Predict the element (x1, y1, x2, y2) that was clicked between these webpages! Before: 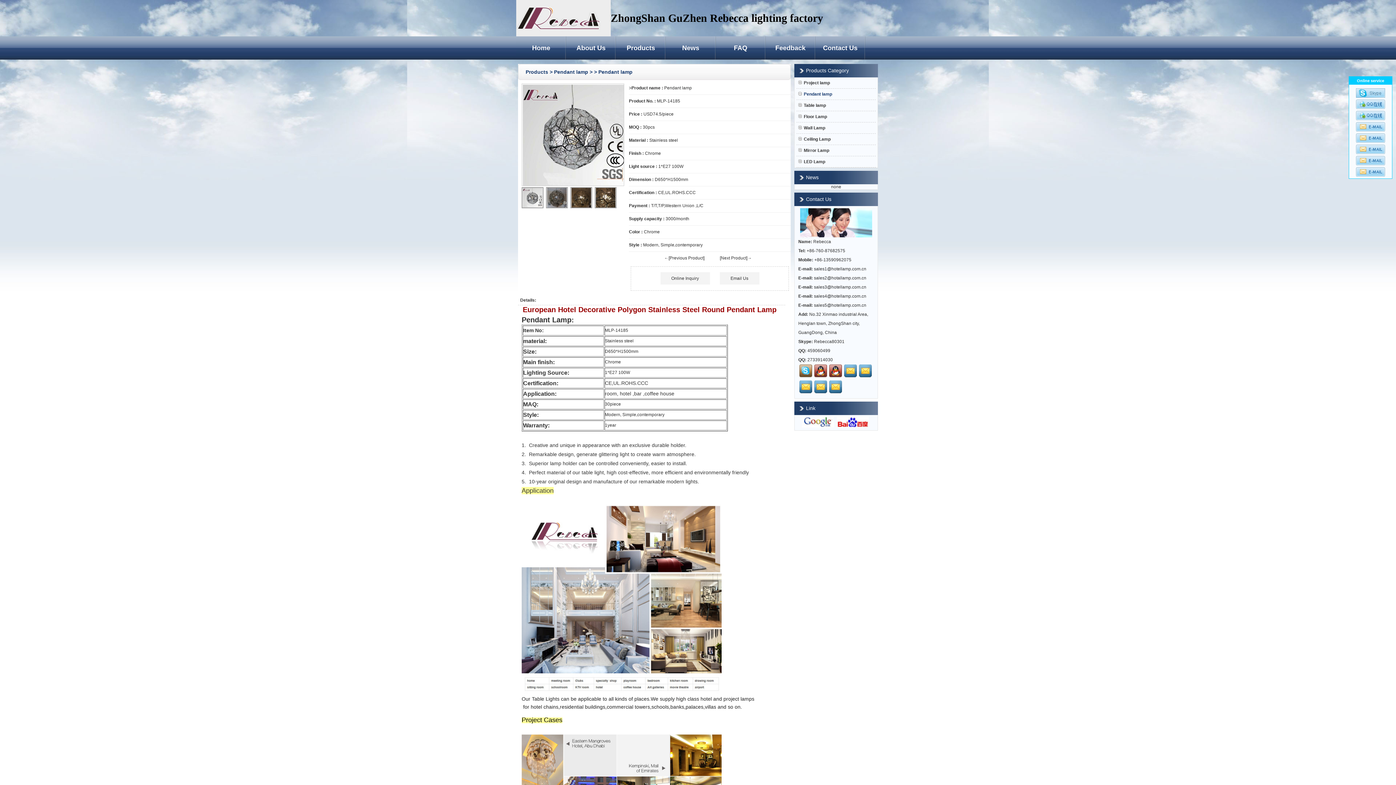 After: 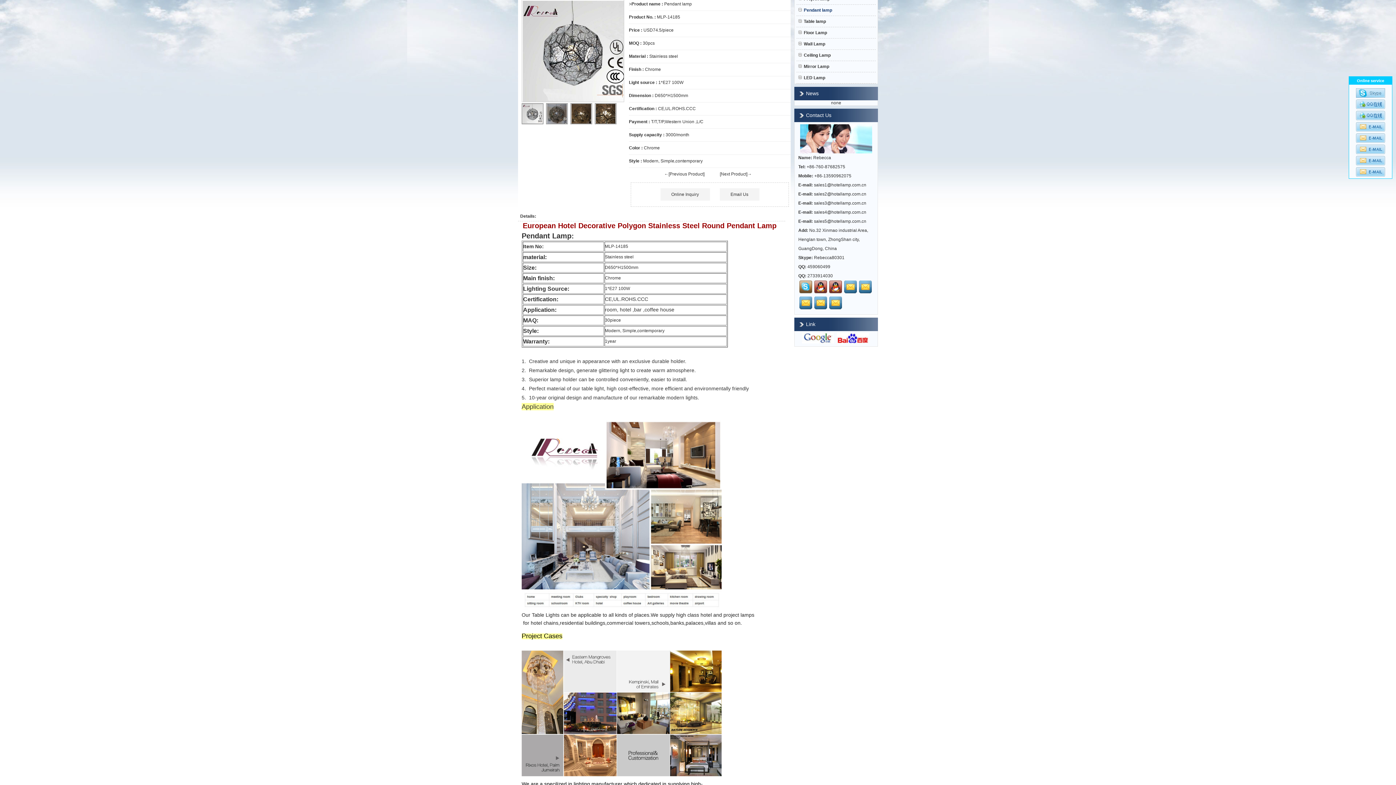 Action: bbox: (521, 187, 543, 208)